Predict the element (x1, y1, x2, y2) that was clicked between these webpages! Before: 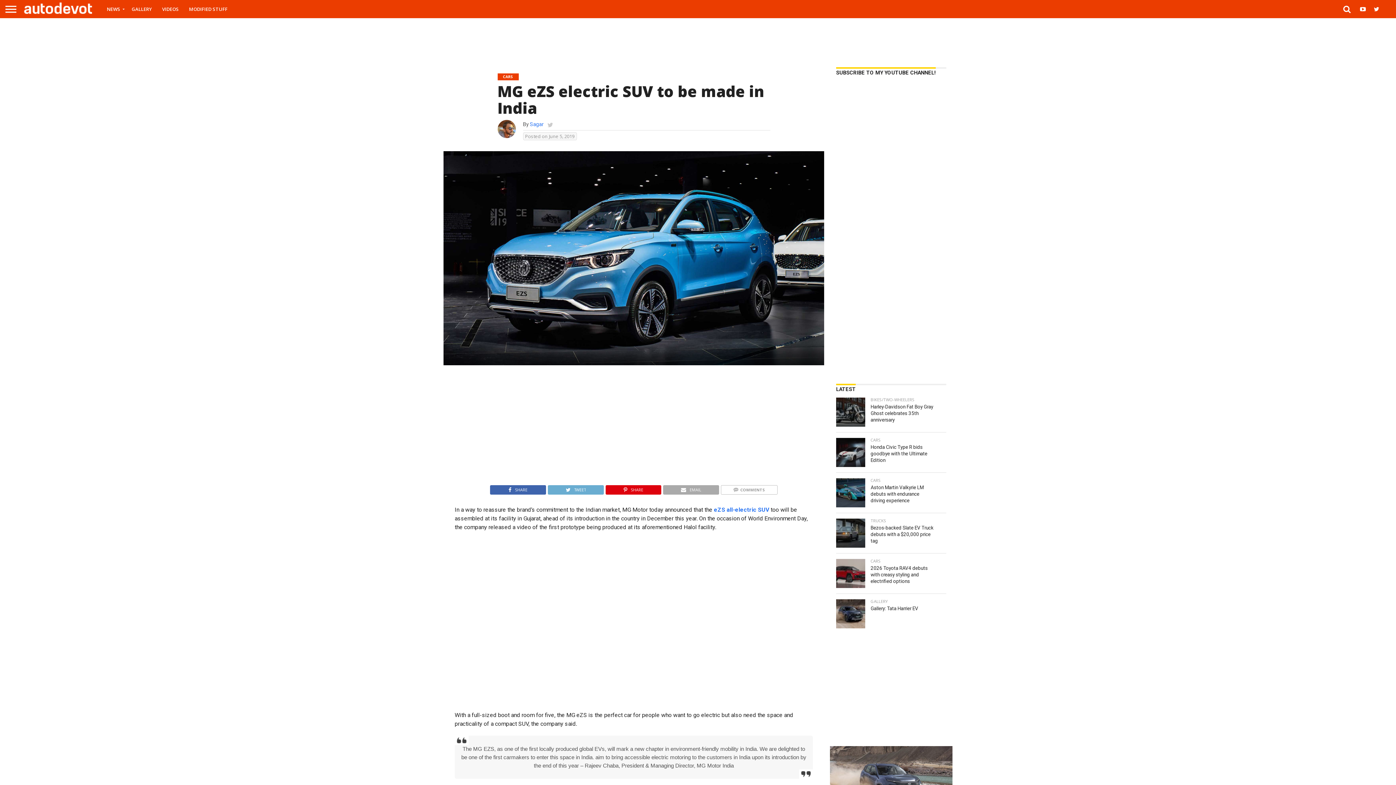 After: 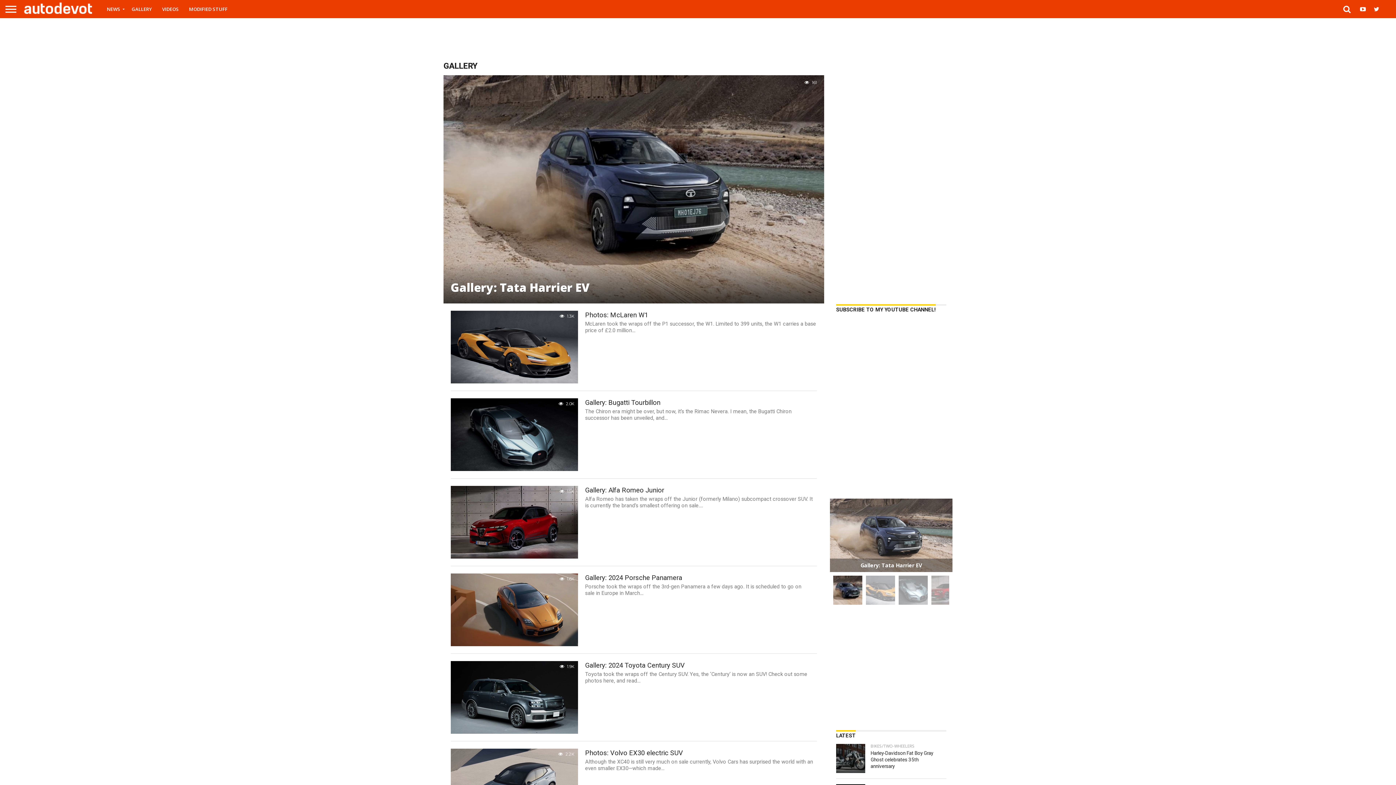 Action: bbox: (126, 0, 157, 18) label: GALLERY